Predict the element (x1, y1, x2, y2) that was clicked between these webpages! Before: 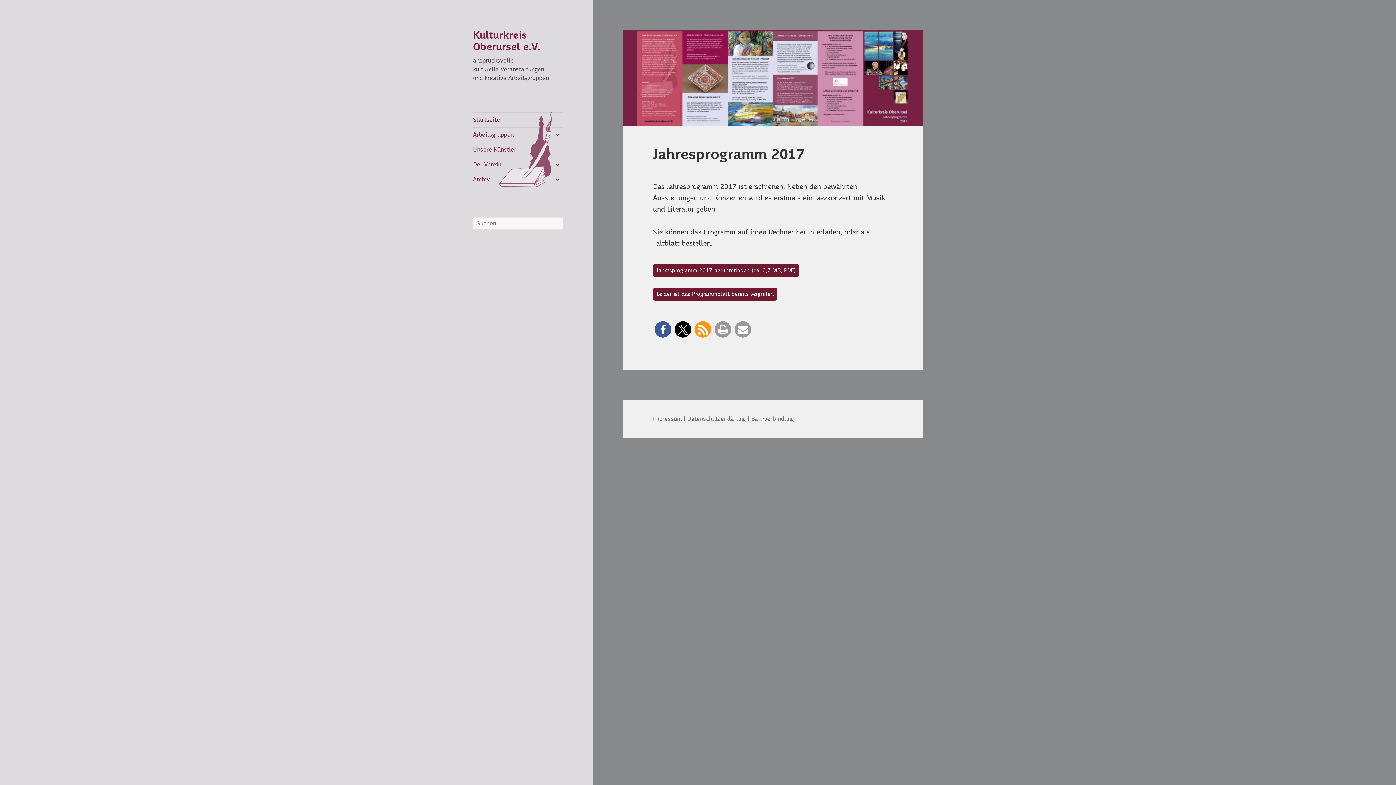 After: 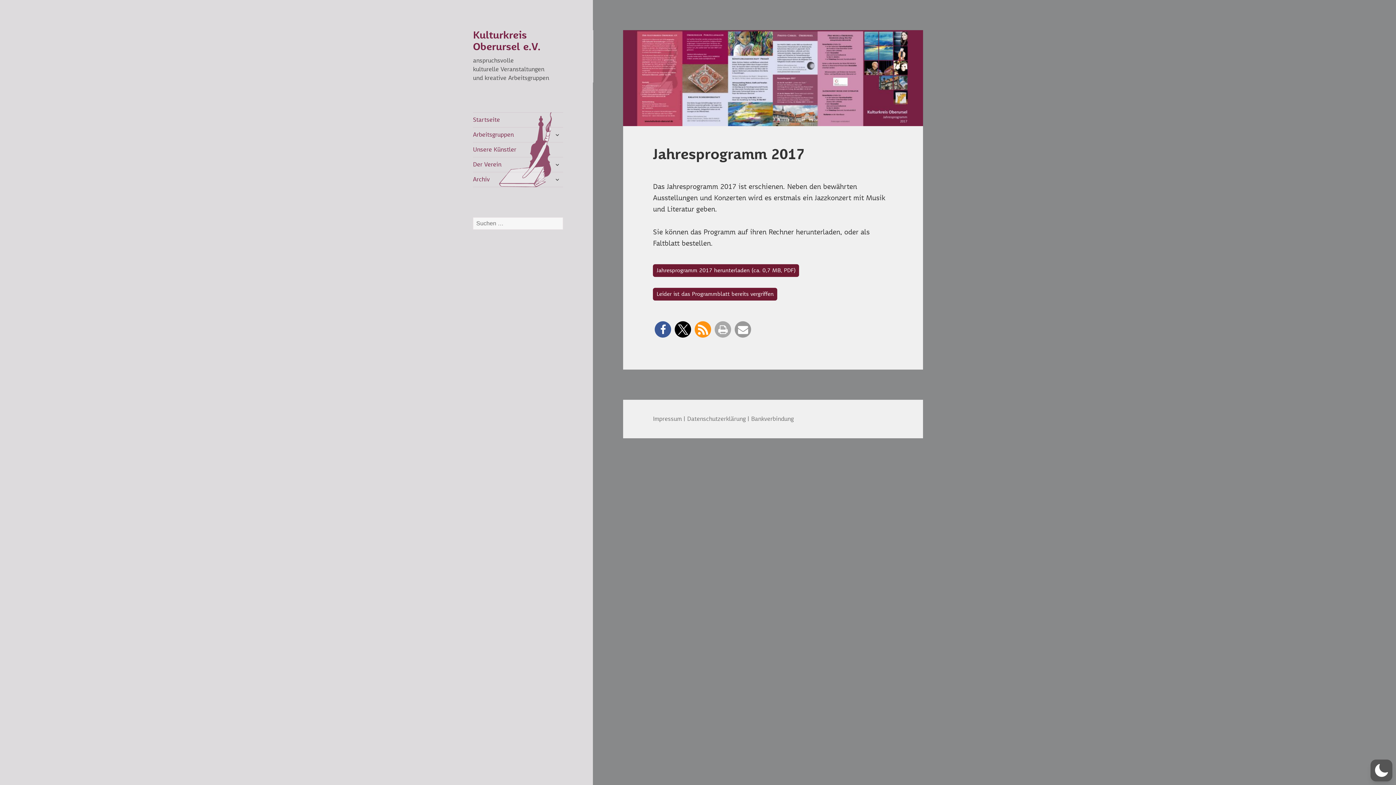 Action: label: drucken bbox: (714, 321, 731, 337)